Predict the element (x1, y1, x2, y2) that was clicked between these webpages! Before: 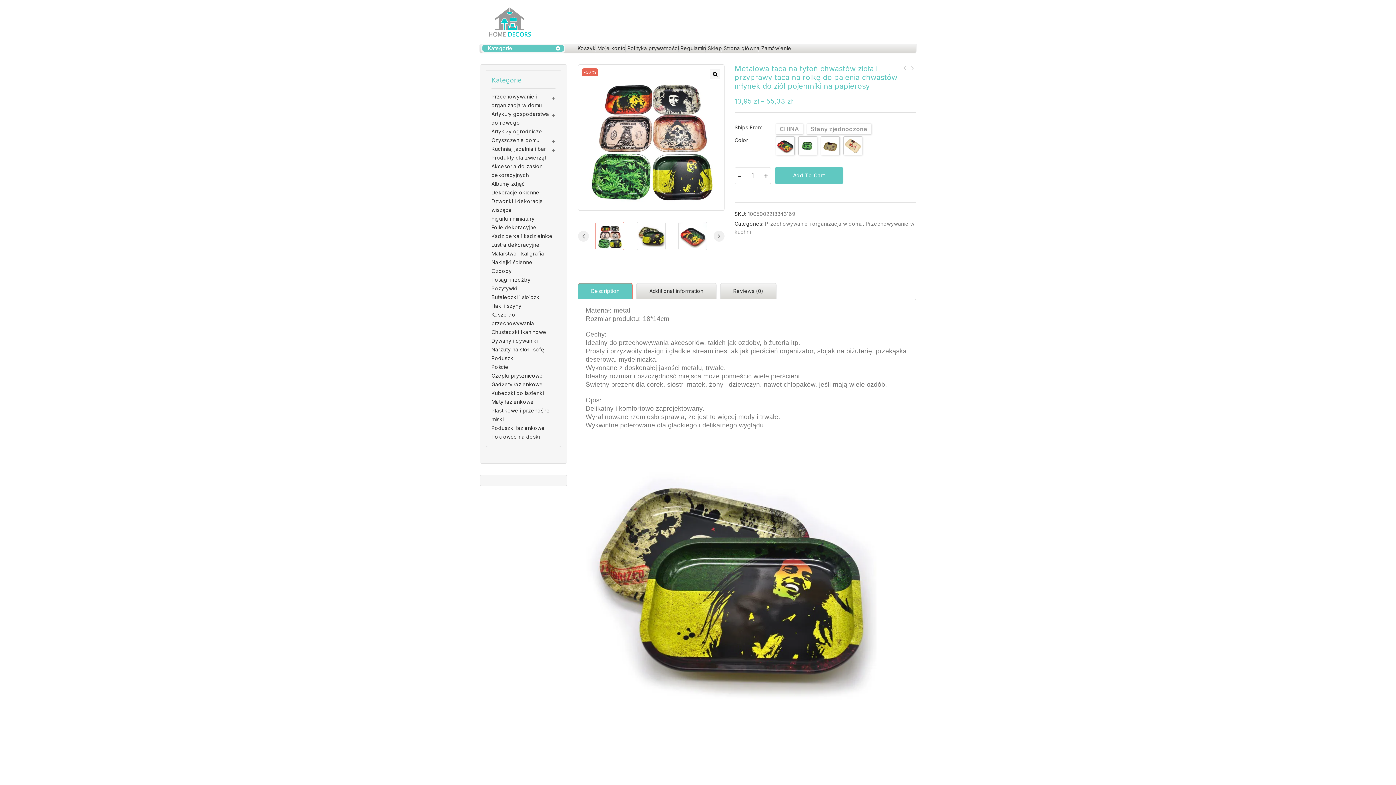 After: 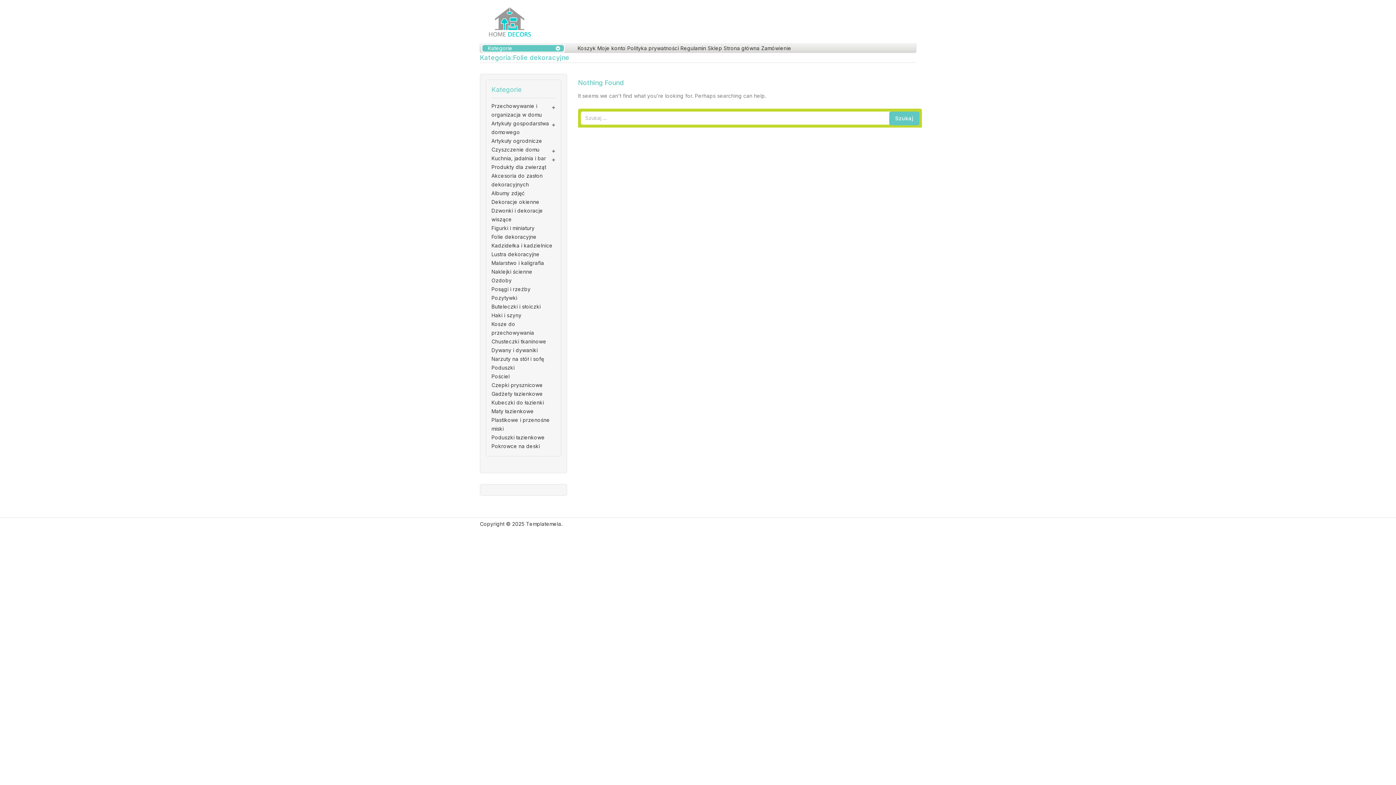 Action: bbox: (491, 223, 536, 232) label: Folie dekoracyjne